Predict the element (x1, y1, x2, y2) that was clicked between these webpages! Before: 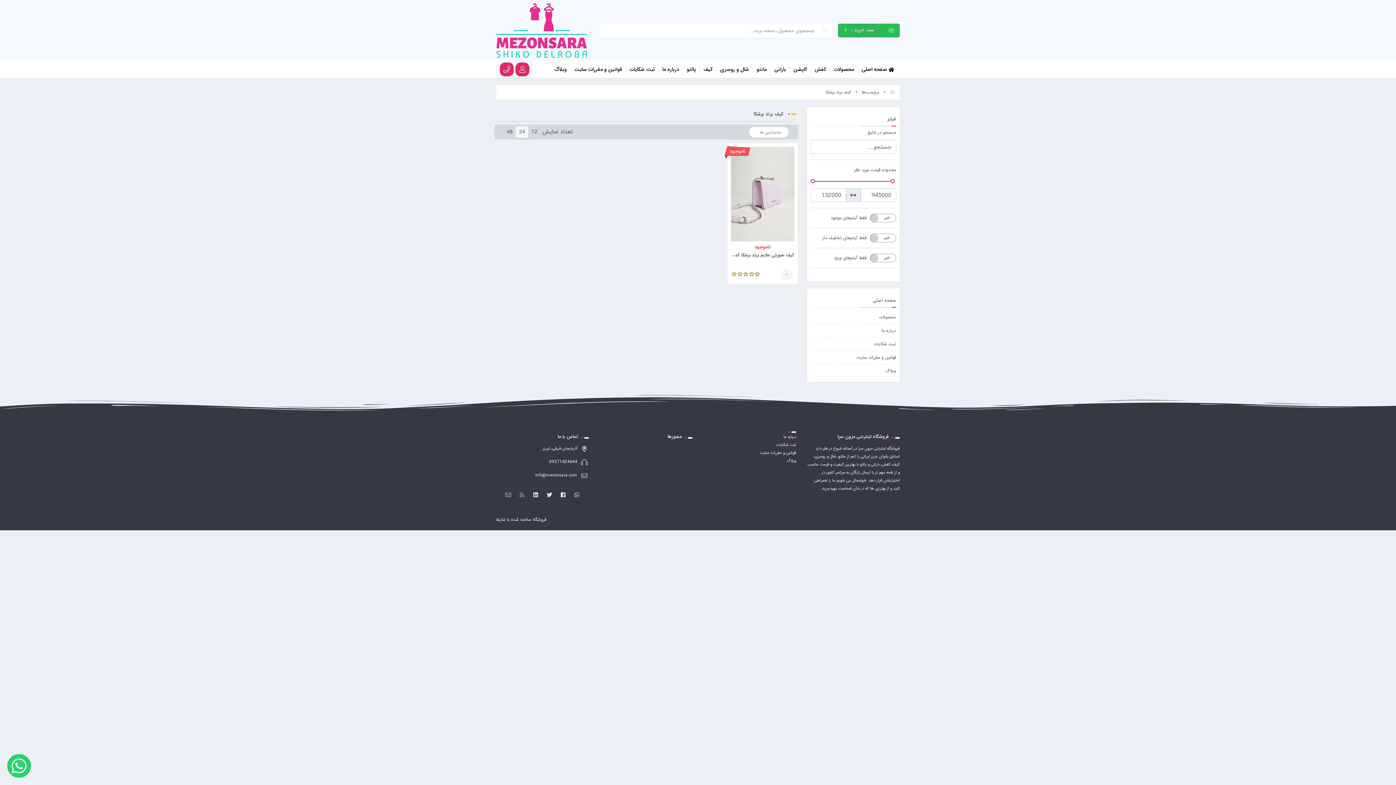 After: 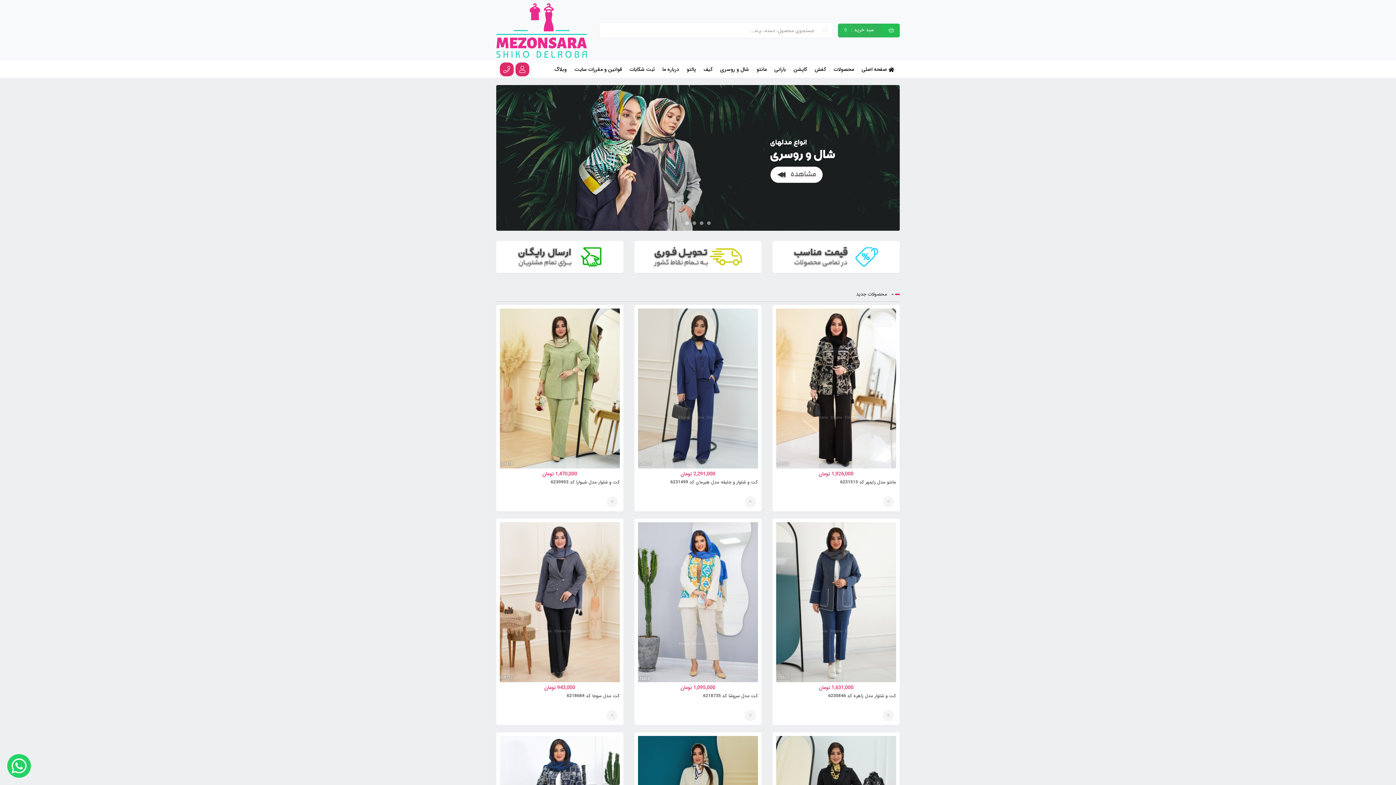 Action: label:  صفحه اصلی bbox: (858, 66, 900, 72)